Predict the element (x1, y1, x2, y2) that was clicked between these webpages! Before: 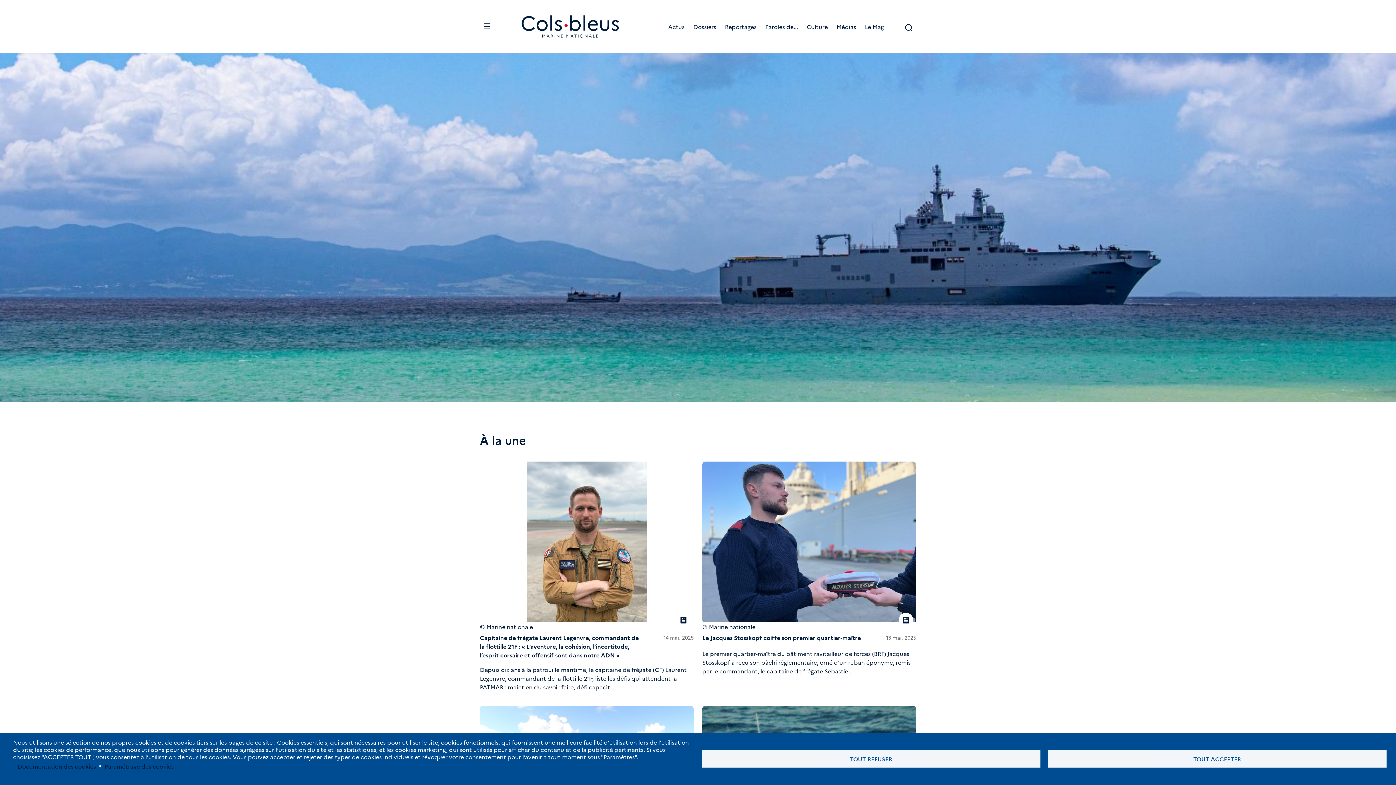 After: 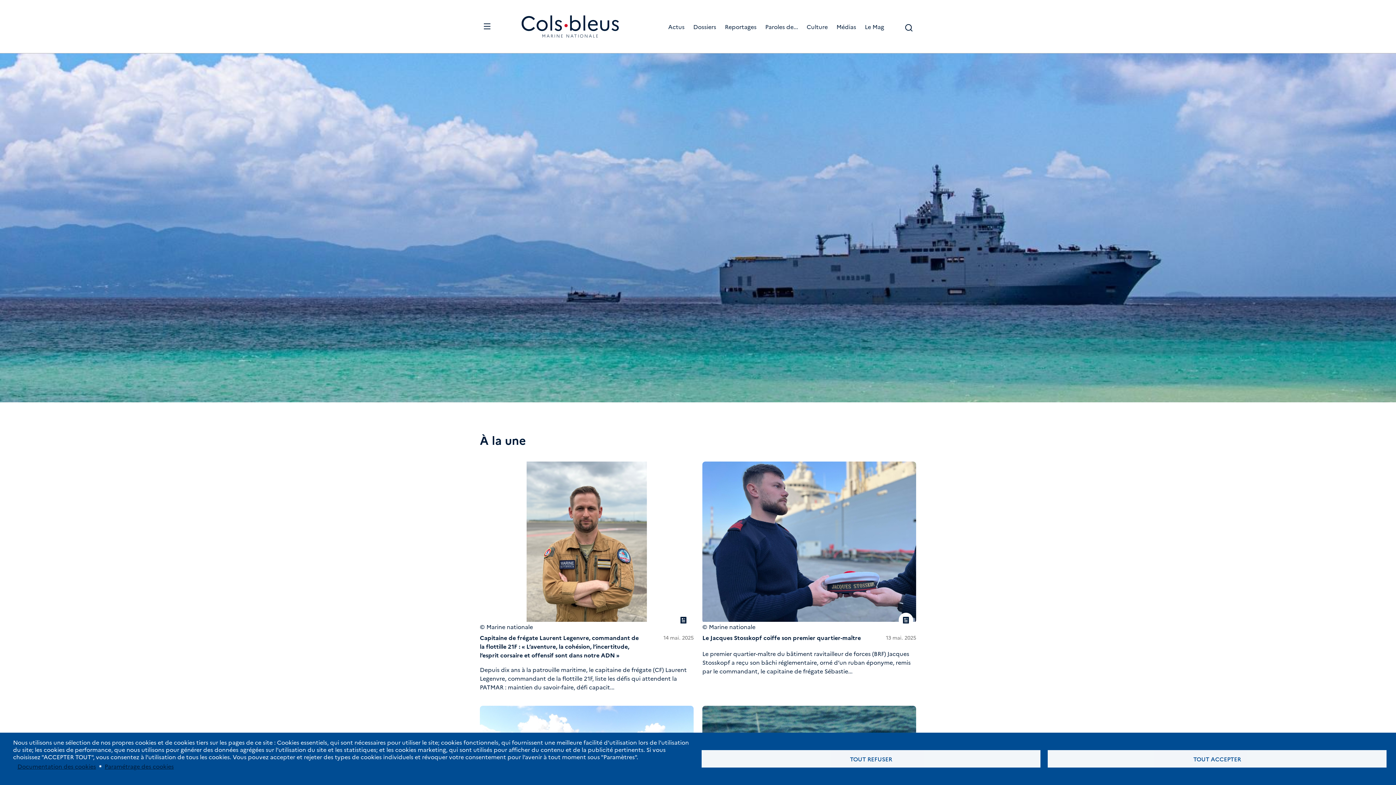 Action: bbox: (512, 5, 628, 47) label: Accueil